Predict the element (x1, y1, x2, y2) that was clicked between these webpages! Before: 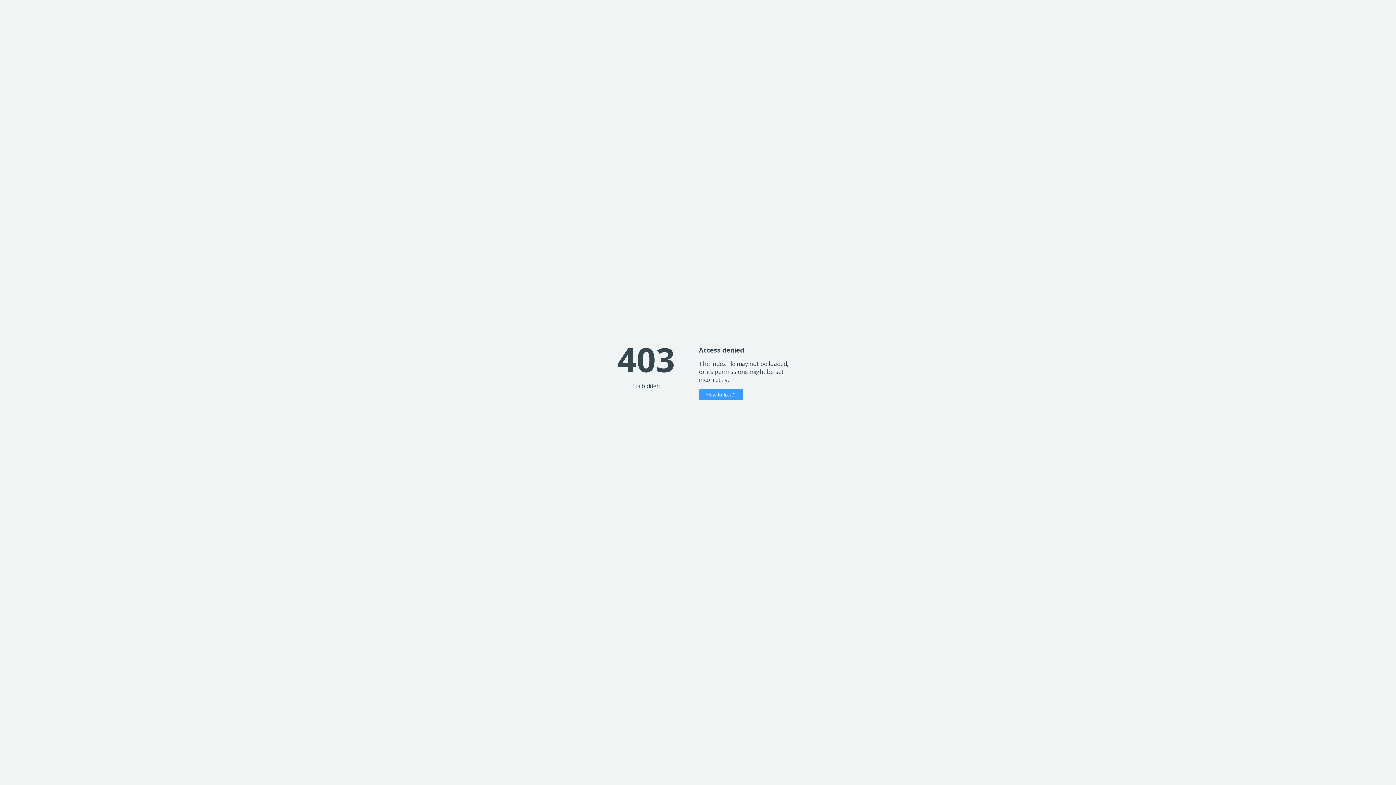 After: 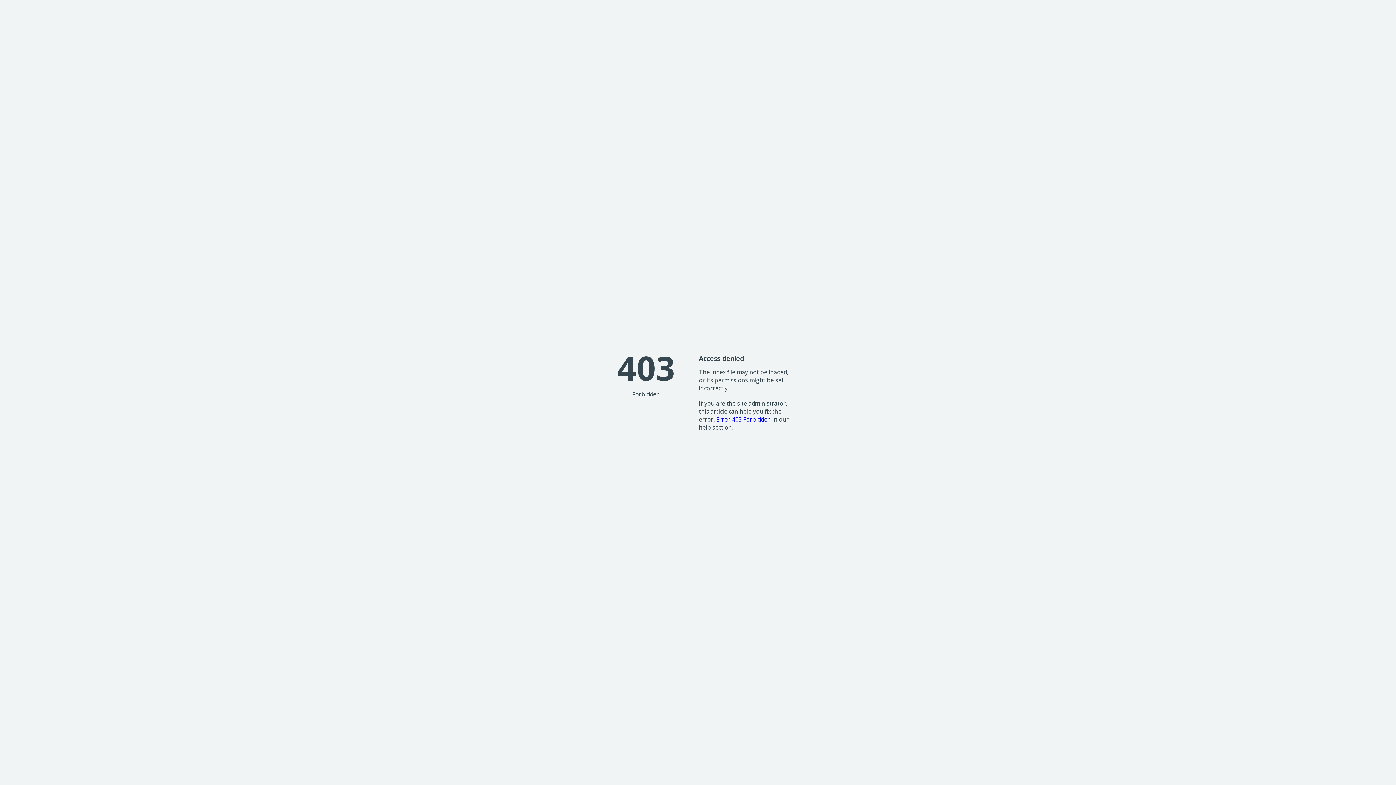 Action: label: How to fix it? bbox: (699, 389, 743, 400)